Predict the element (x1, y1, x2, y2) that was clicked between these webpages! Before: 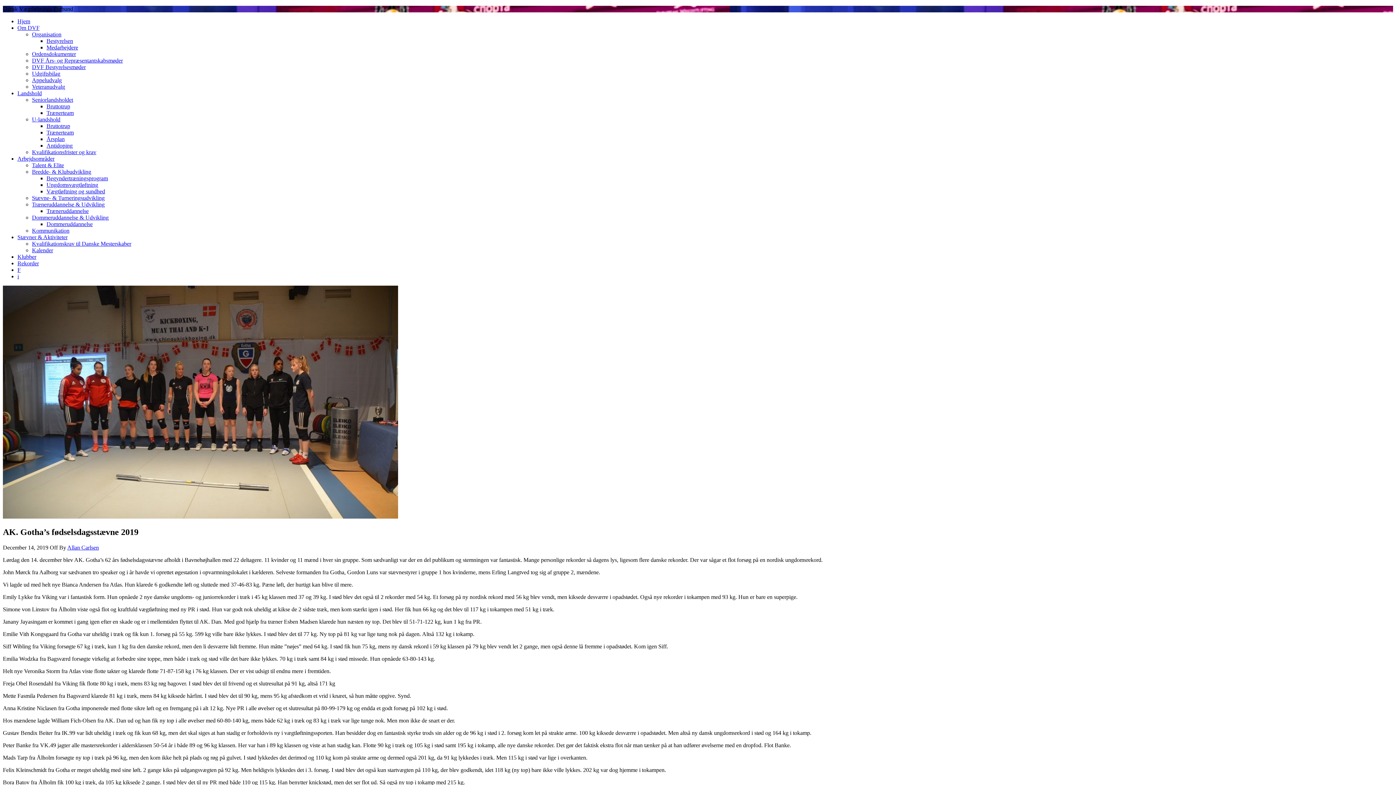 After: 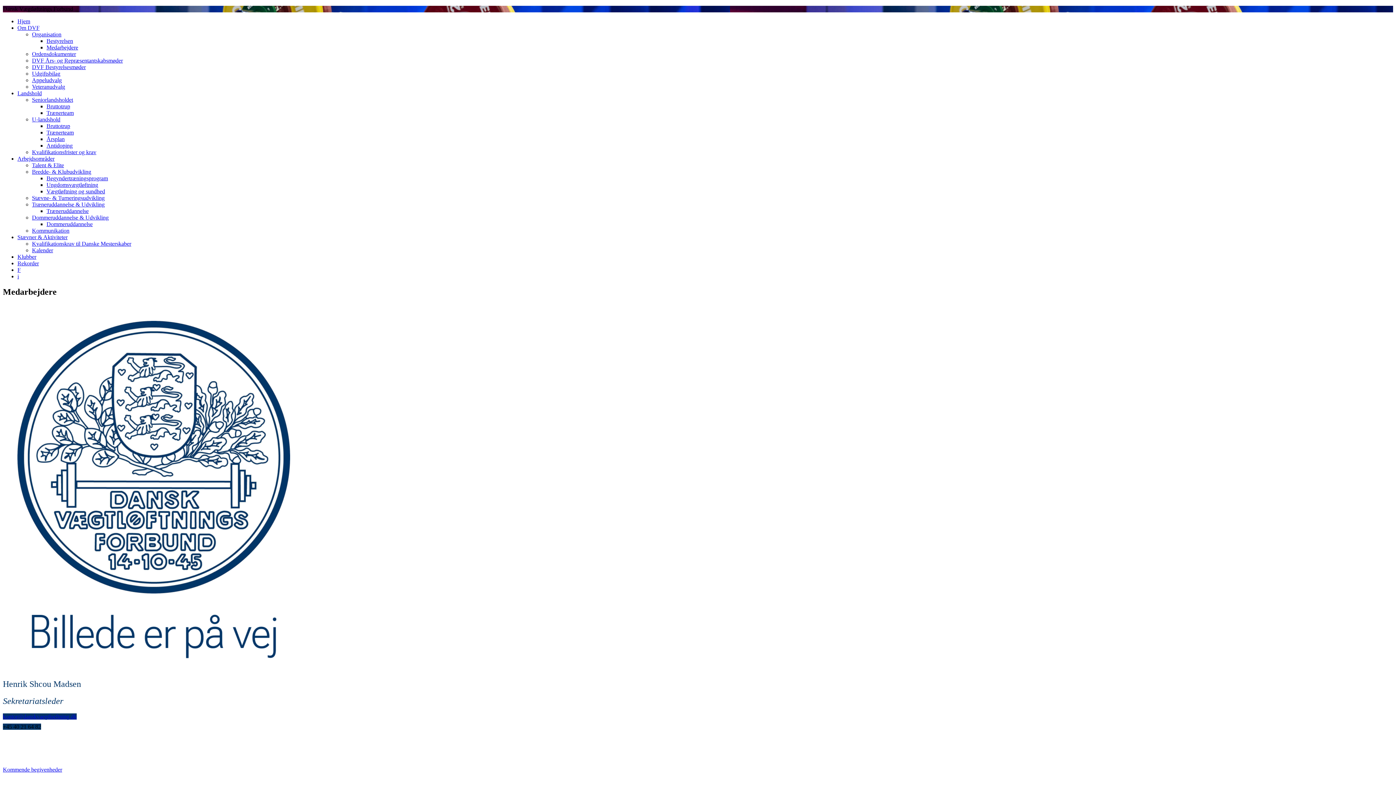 Action: label: Medarbejdere bbox: (46, 44, 78, 50)